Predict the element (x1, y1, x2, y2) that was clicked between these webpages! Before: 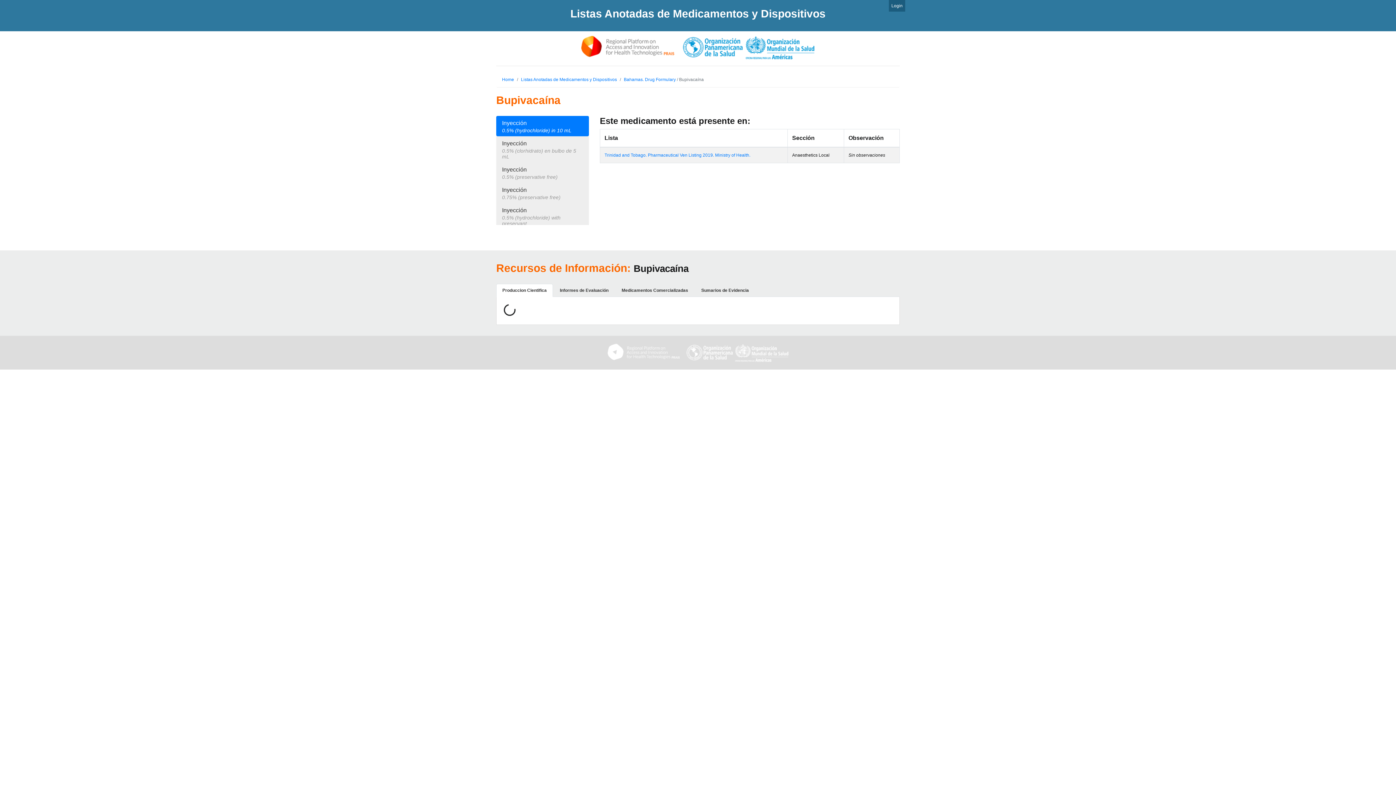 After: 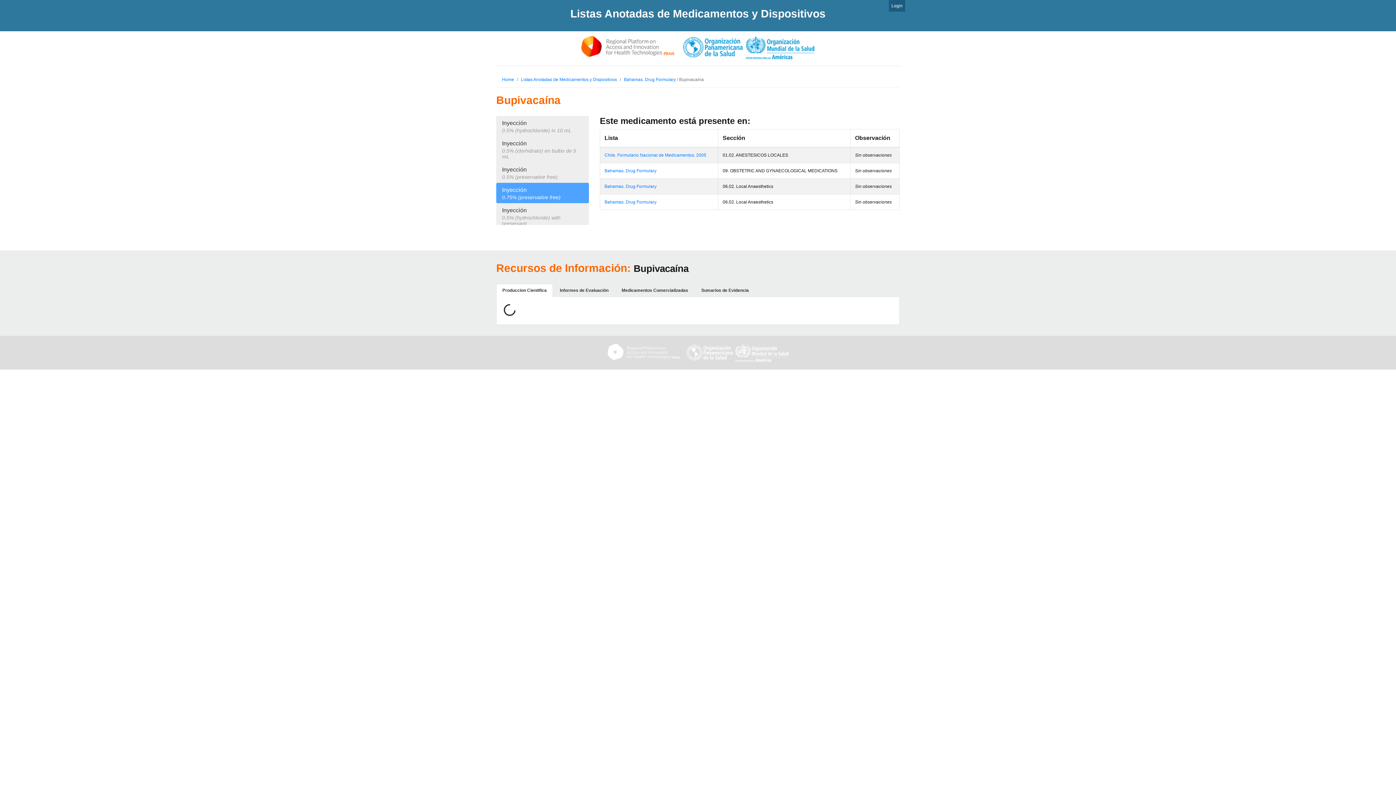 Action: bbox: (496, 182, 589, 203) label: Inyección
0.75% (preservative free)